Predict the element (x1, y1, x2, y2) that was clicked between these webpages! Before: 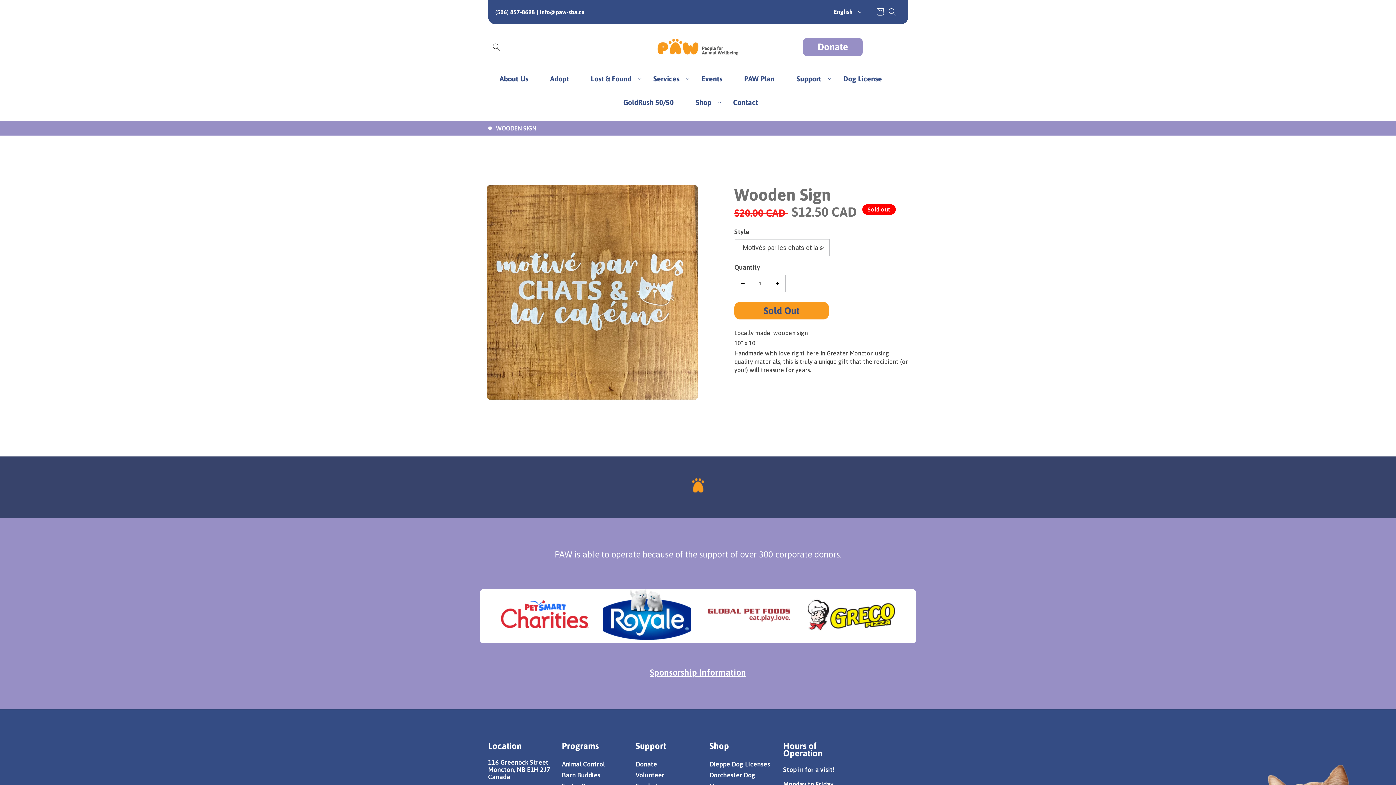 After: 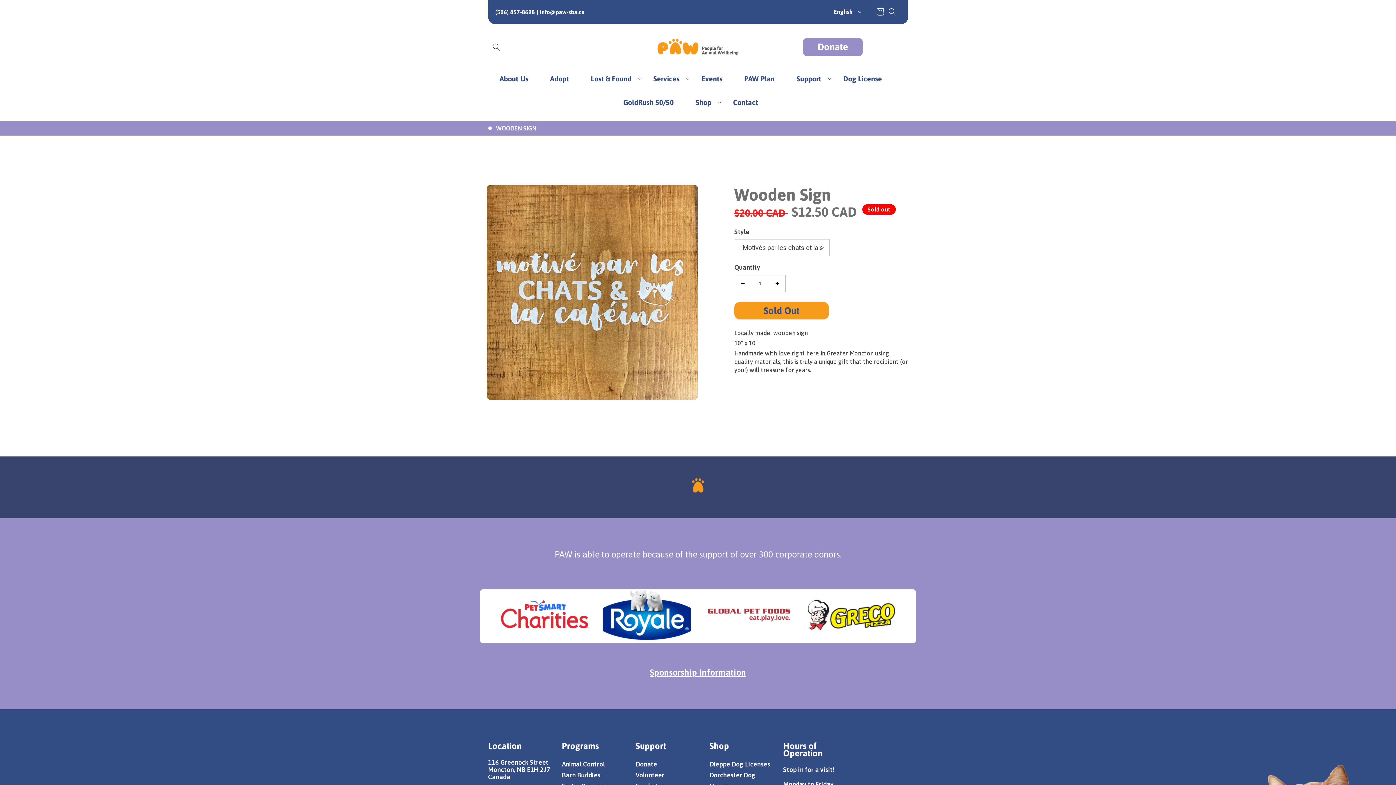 Action: bbox: (501, 600, 588, 632)